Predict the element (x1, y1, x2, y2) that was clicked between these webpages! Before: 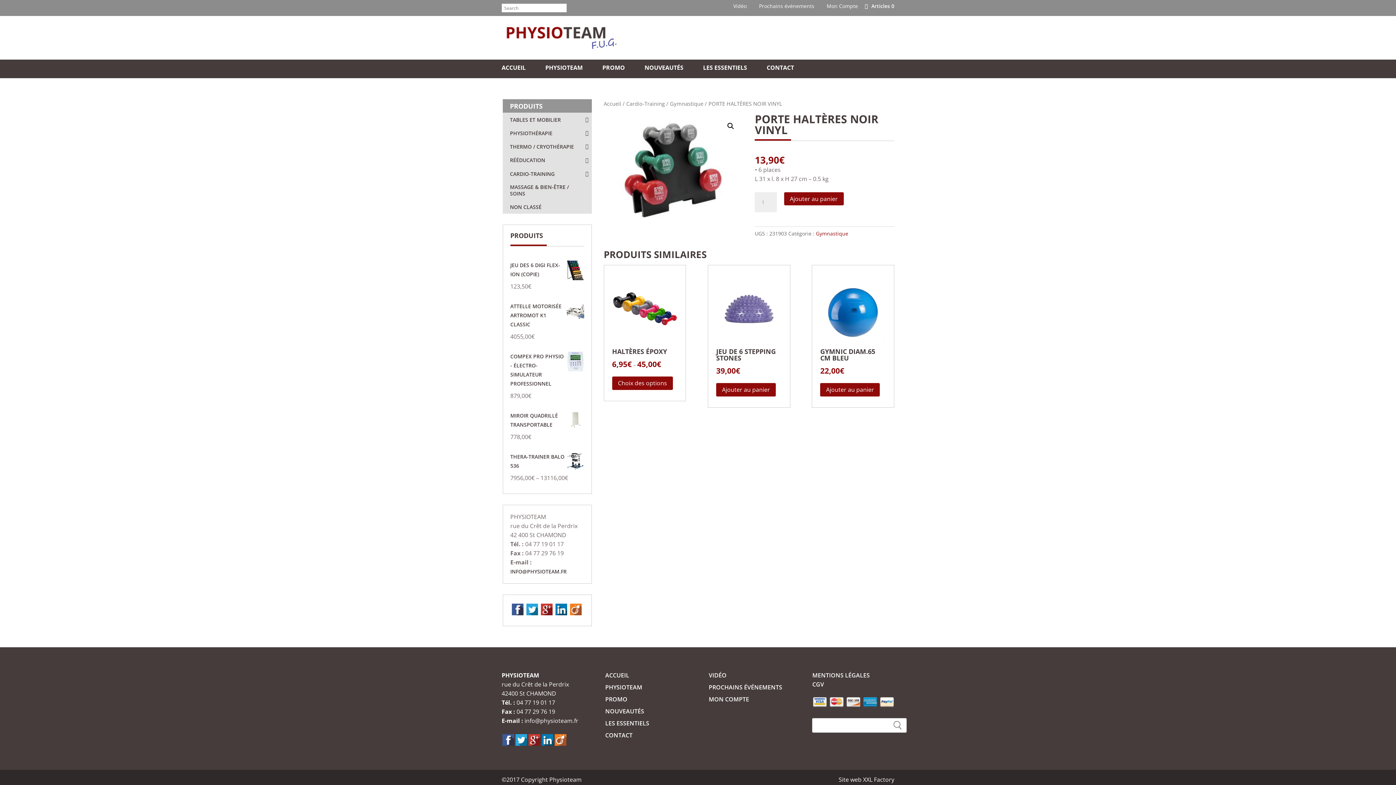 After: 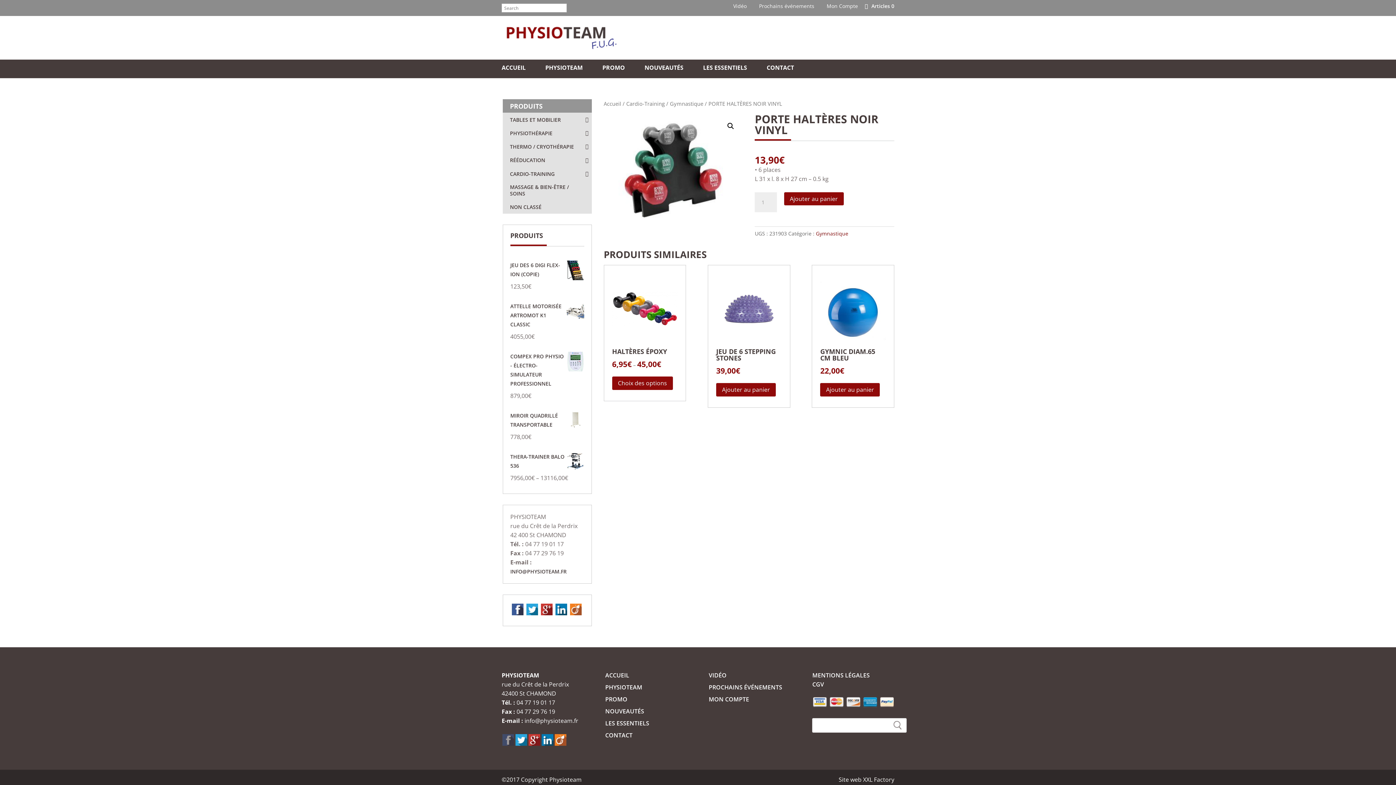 Action: bbox: (501, 740, 514, 748)